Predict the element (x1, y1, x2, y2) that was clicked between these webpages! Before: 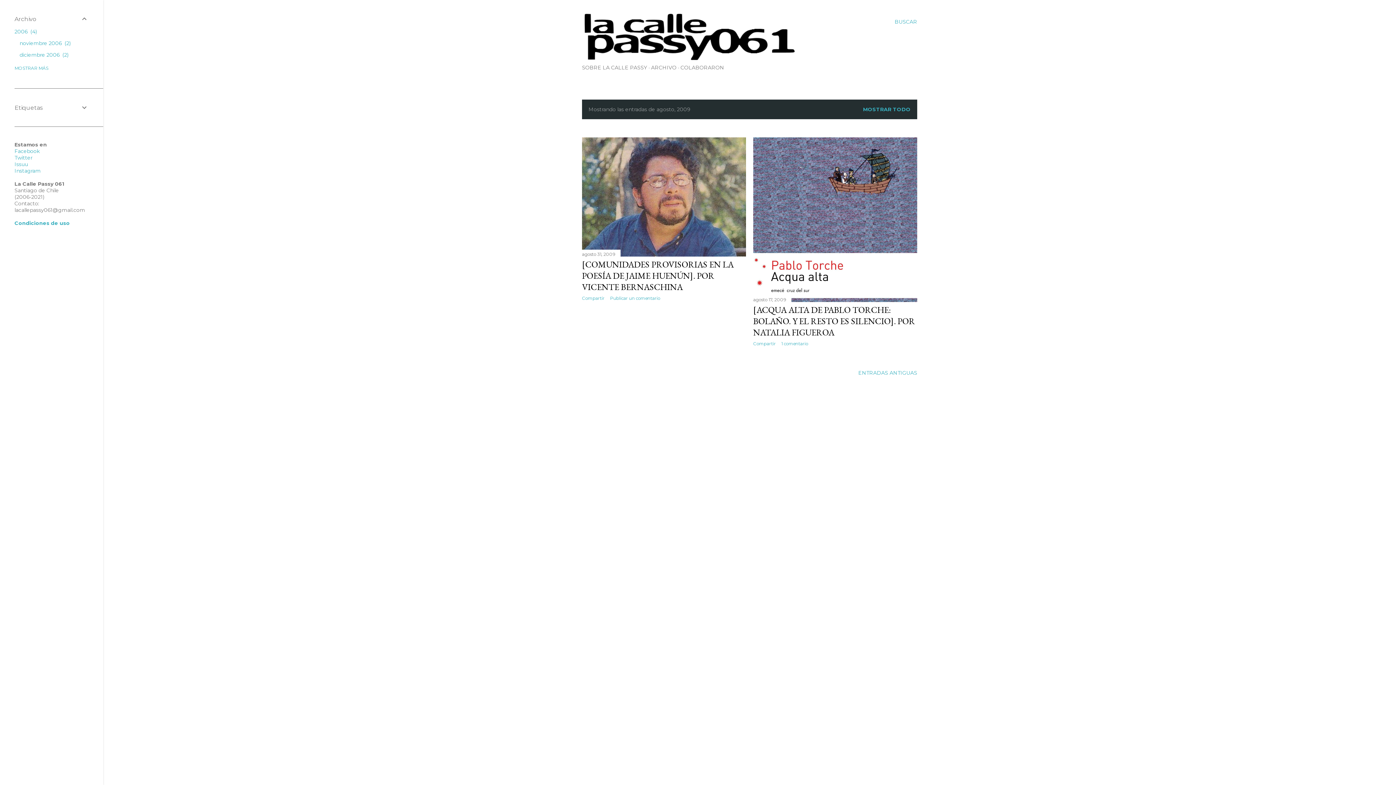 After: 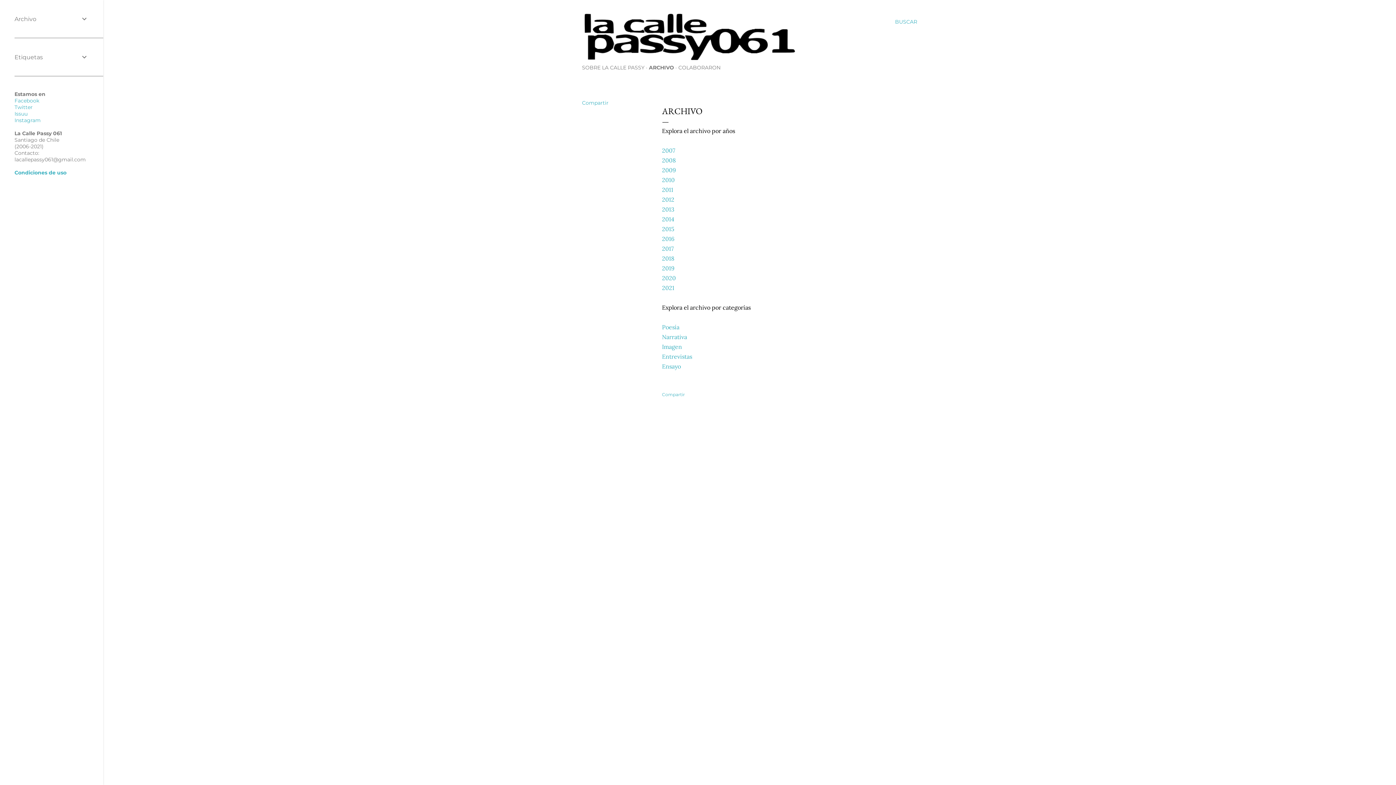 Action: label: ARCHIVO bbox: (651, 64, 676, 70)